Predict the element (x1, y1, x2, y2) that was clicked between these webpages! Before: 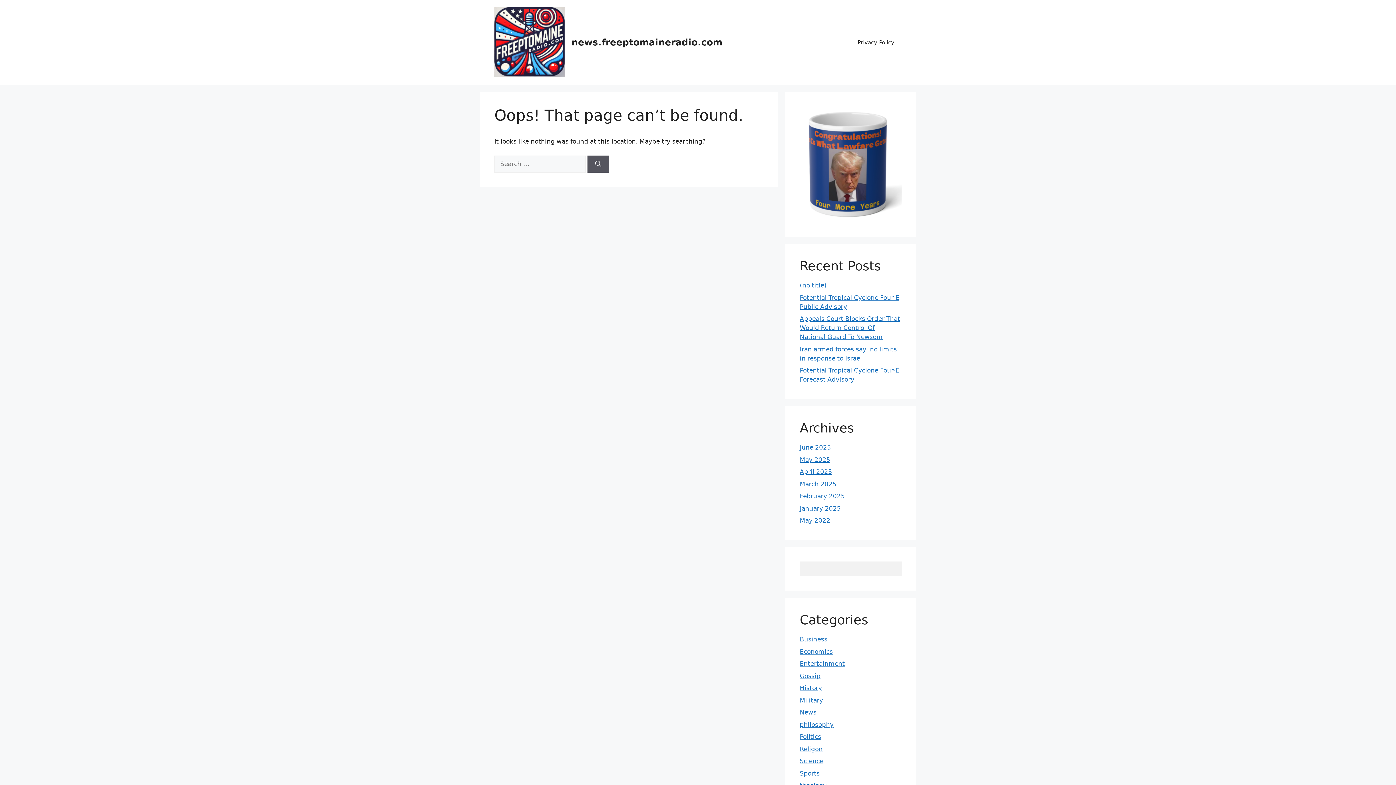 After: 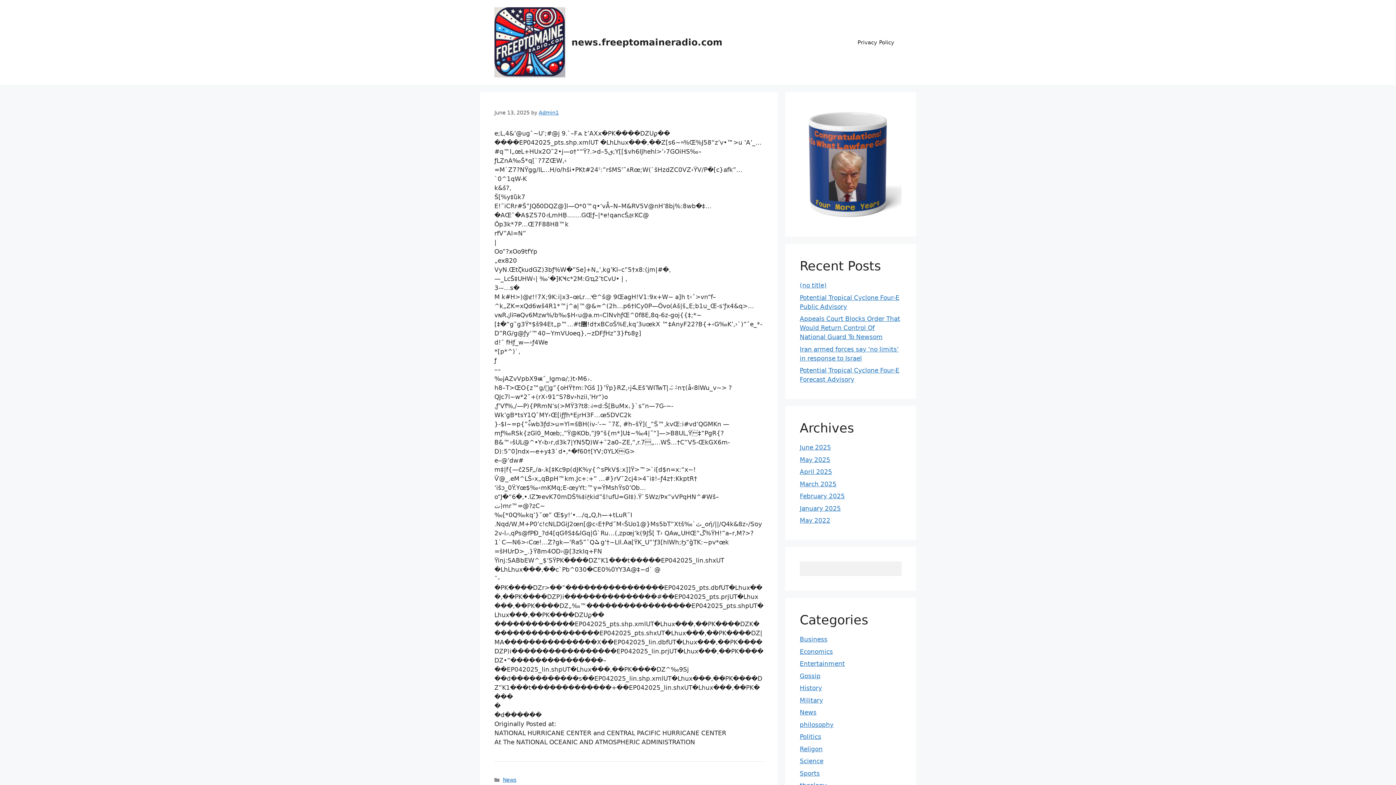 Action: bbox: (800, 281, 826, 289) label: (no title)